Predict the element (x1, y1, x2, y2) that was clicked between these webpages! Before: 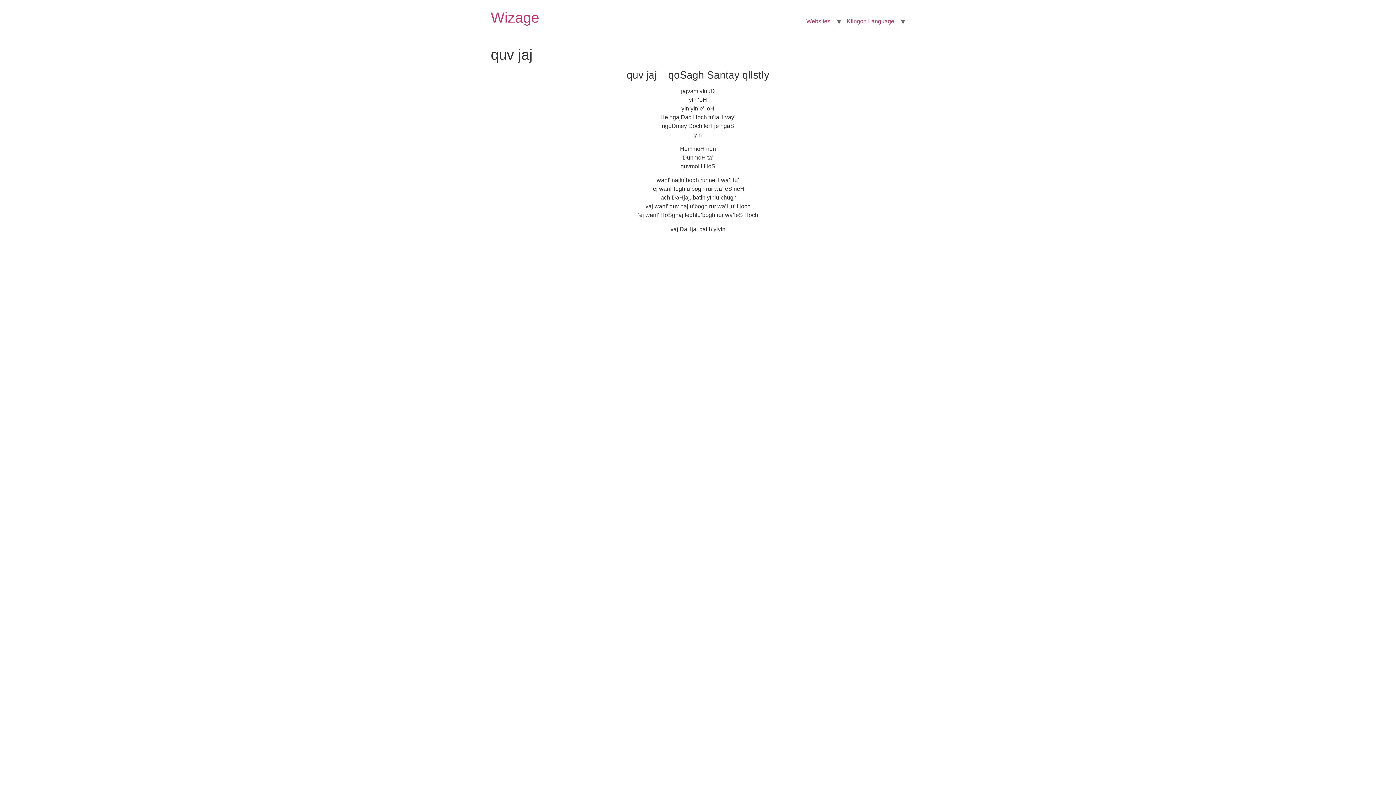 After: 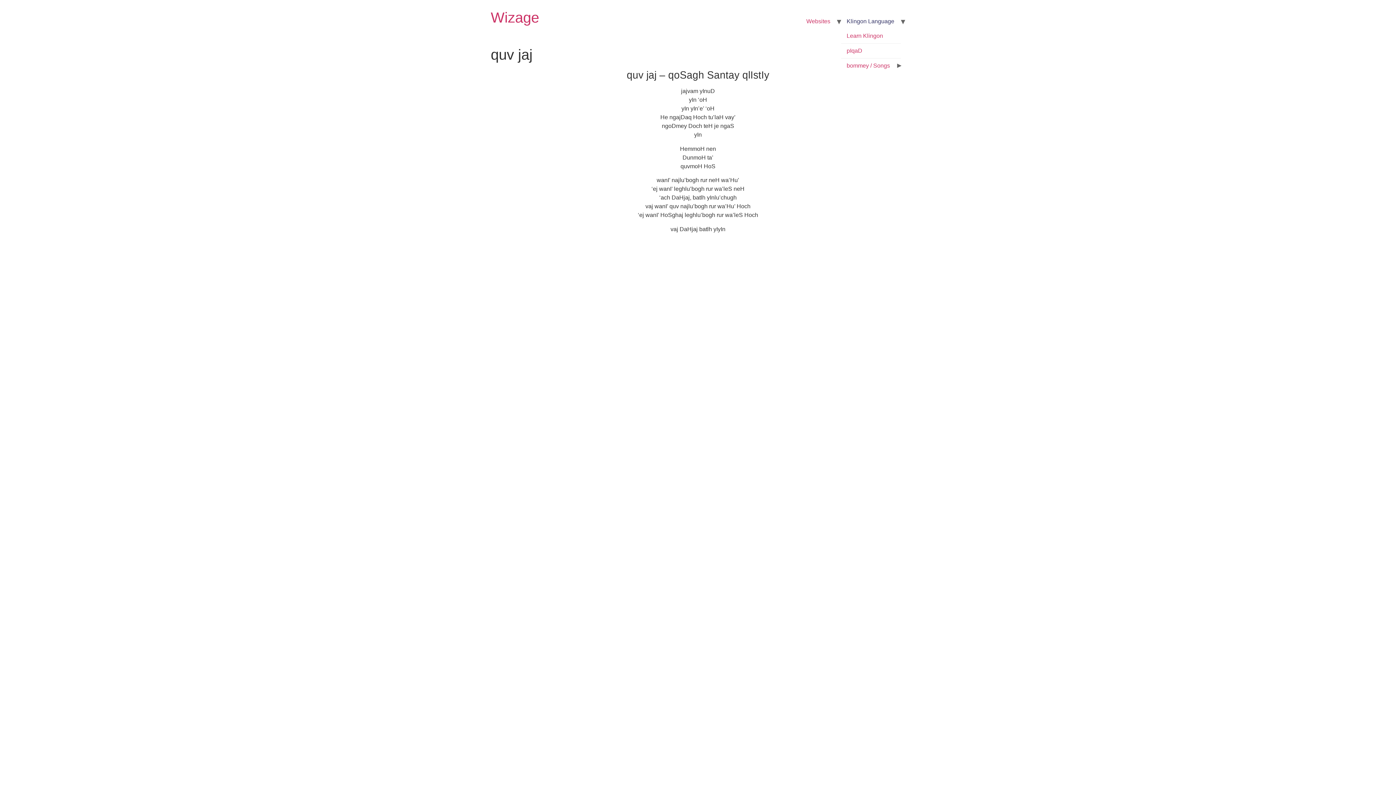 Action: bbox: (841, 14, 900, 28) label: Klingon Language